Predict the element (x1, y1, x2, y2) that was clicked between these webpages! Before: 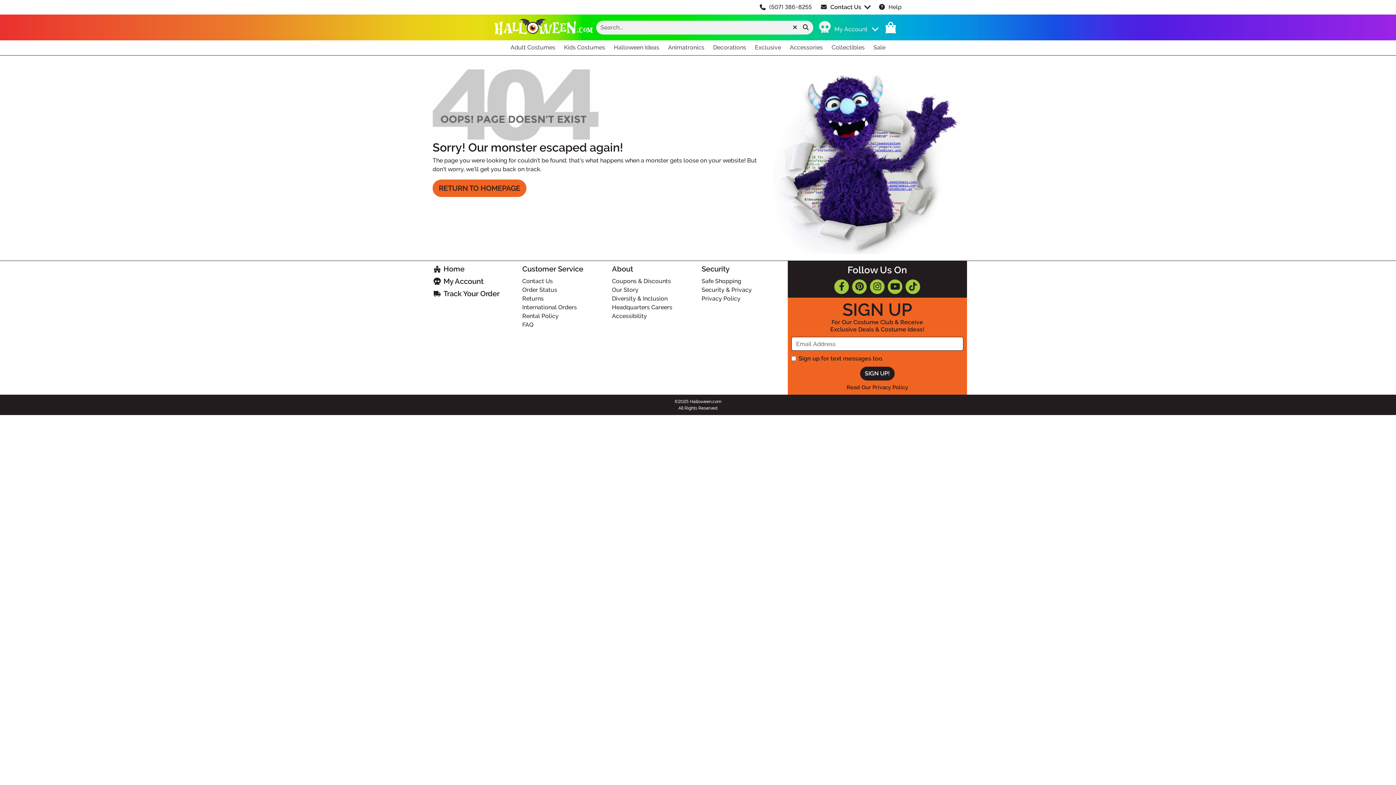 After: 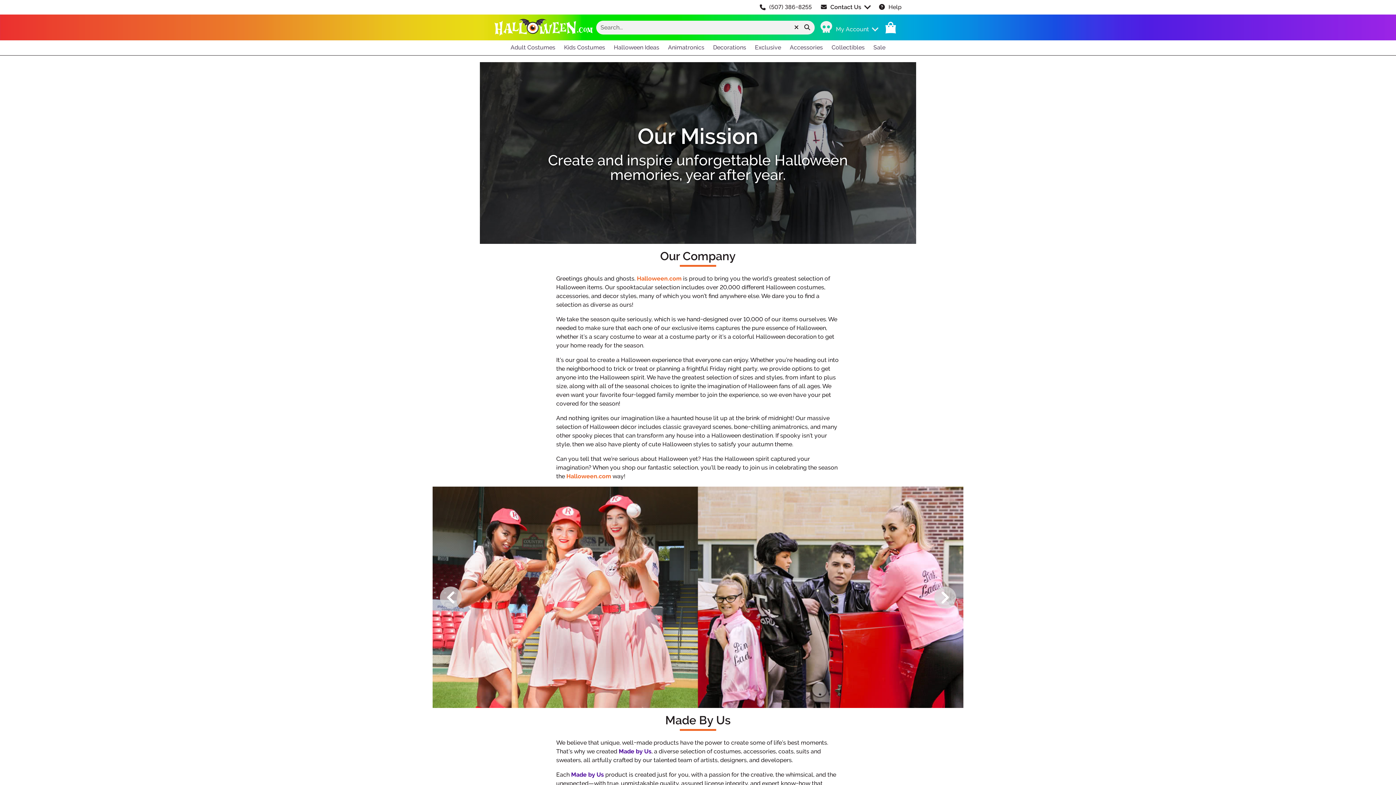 Action: bbox: (612, 286, 638, 293) label: Our Story